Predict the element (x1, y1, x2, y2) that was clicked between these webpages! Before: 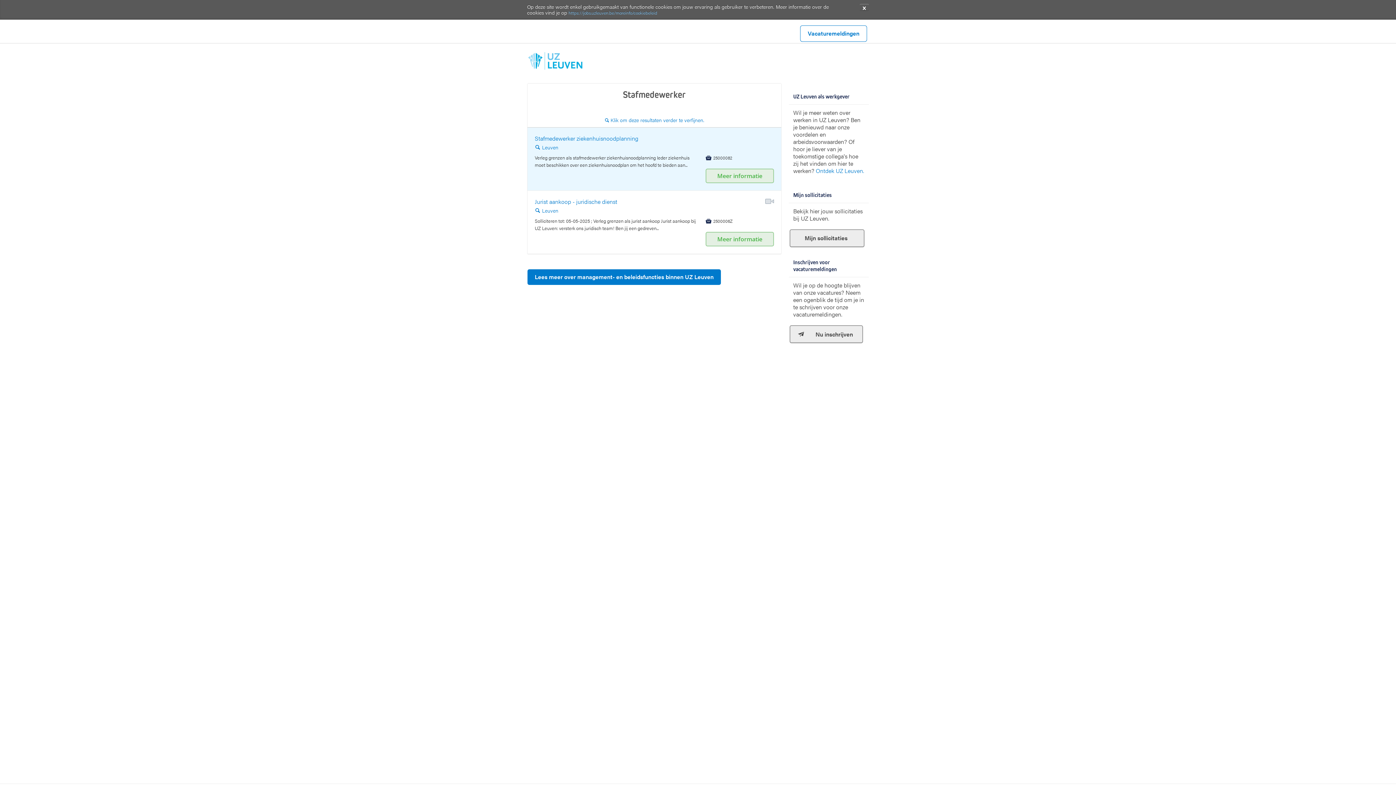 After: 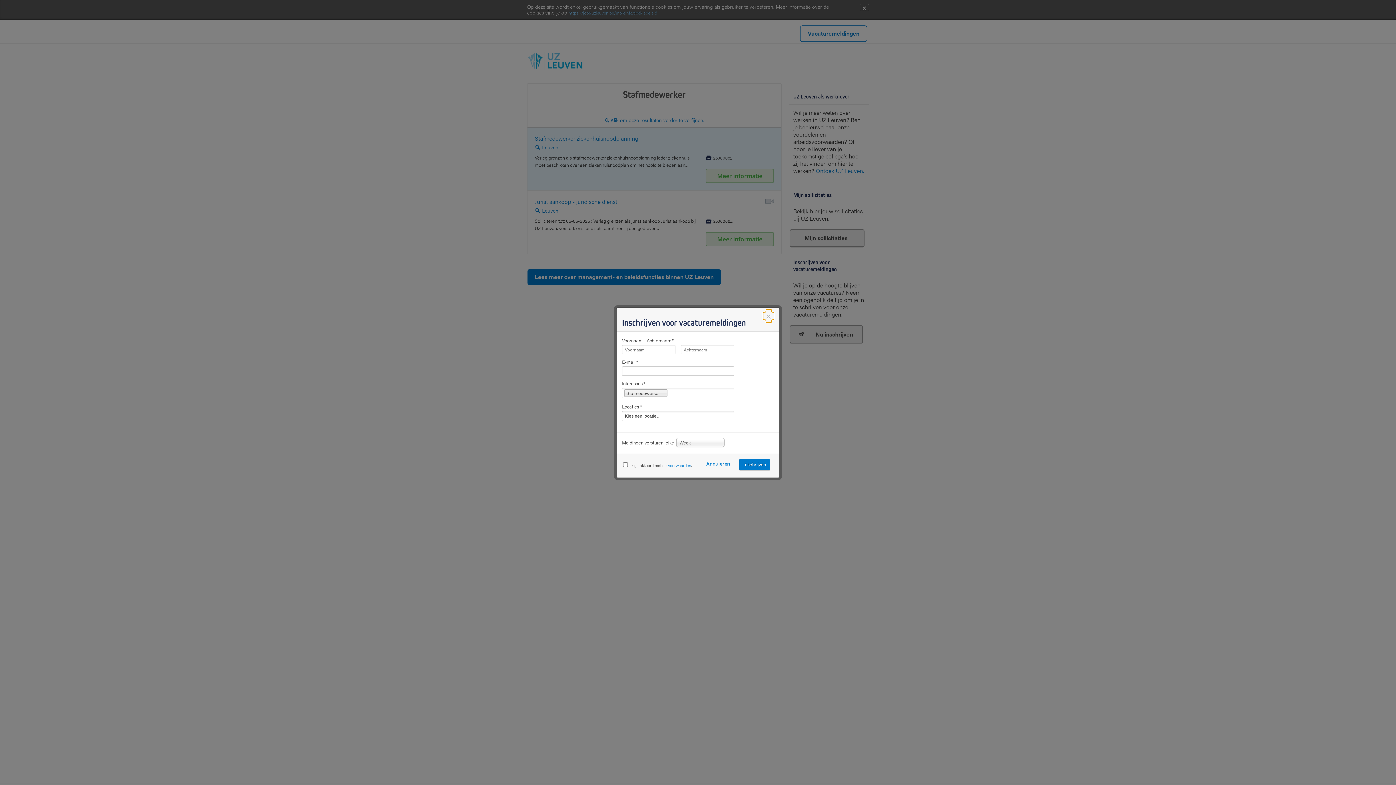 Action: bbox: (789, 325, 863, 343) label: Nu inschrijven